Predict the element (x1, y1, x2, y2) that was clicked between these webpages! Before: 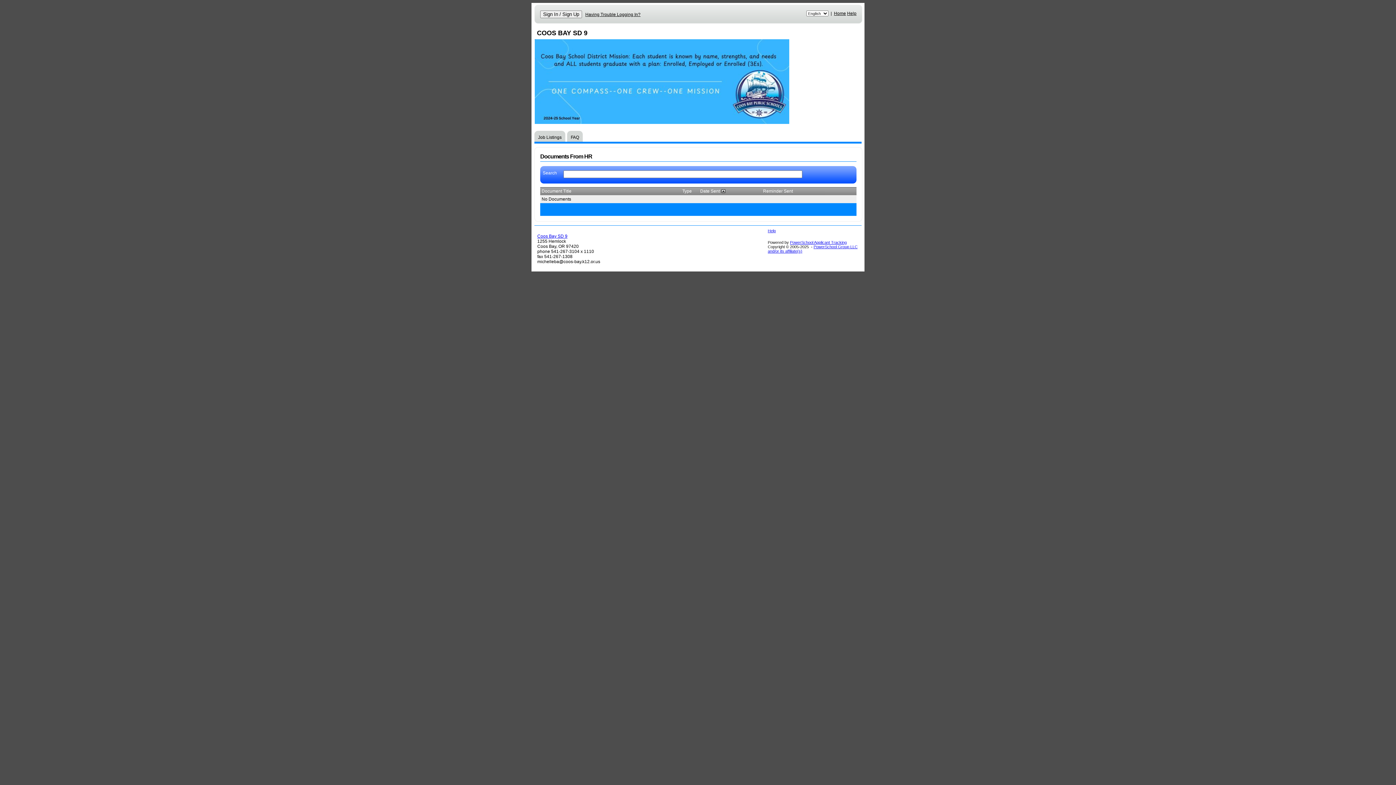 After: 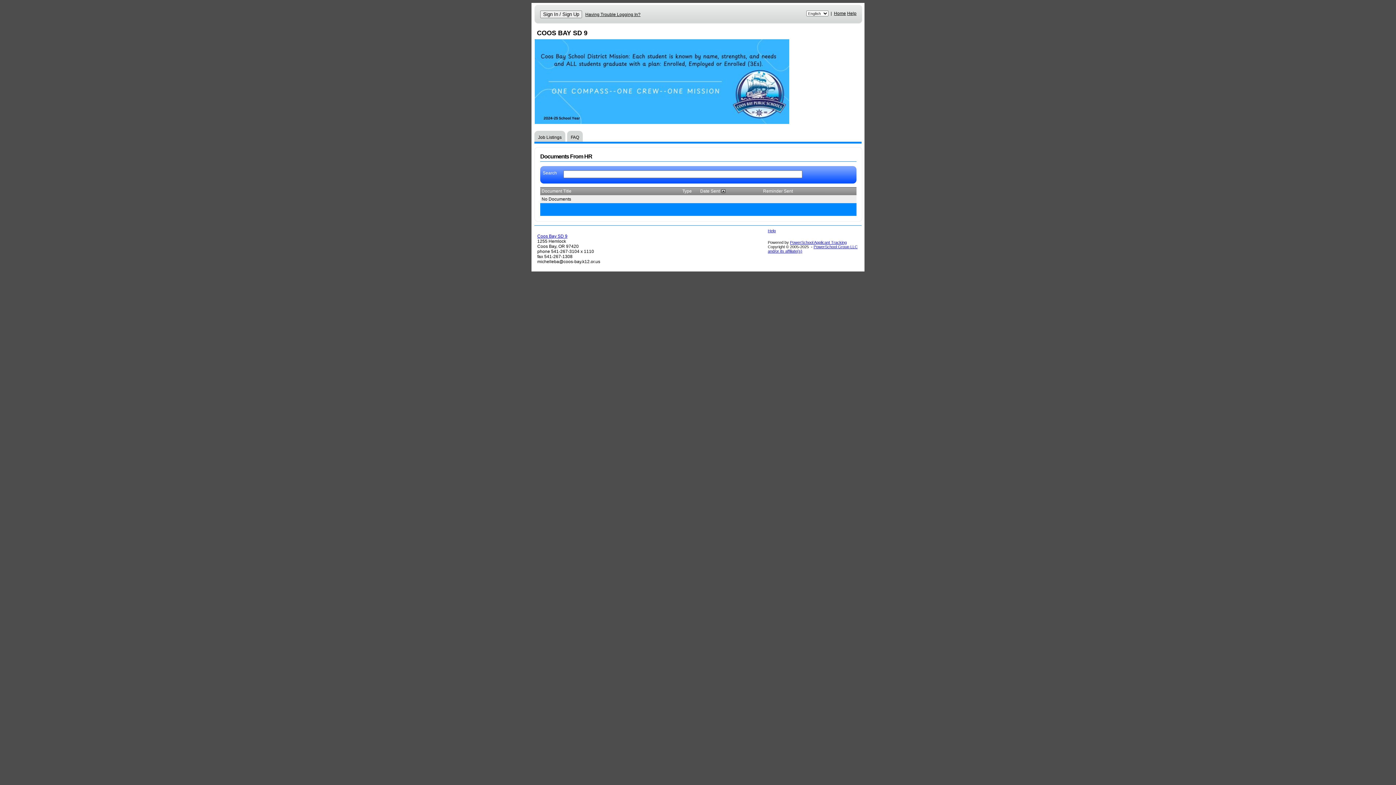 Action: bbox: (700, 188, 725, 193) label: Date Sent